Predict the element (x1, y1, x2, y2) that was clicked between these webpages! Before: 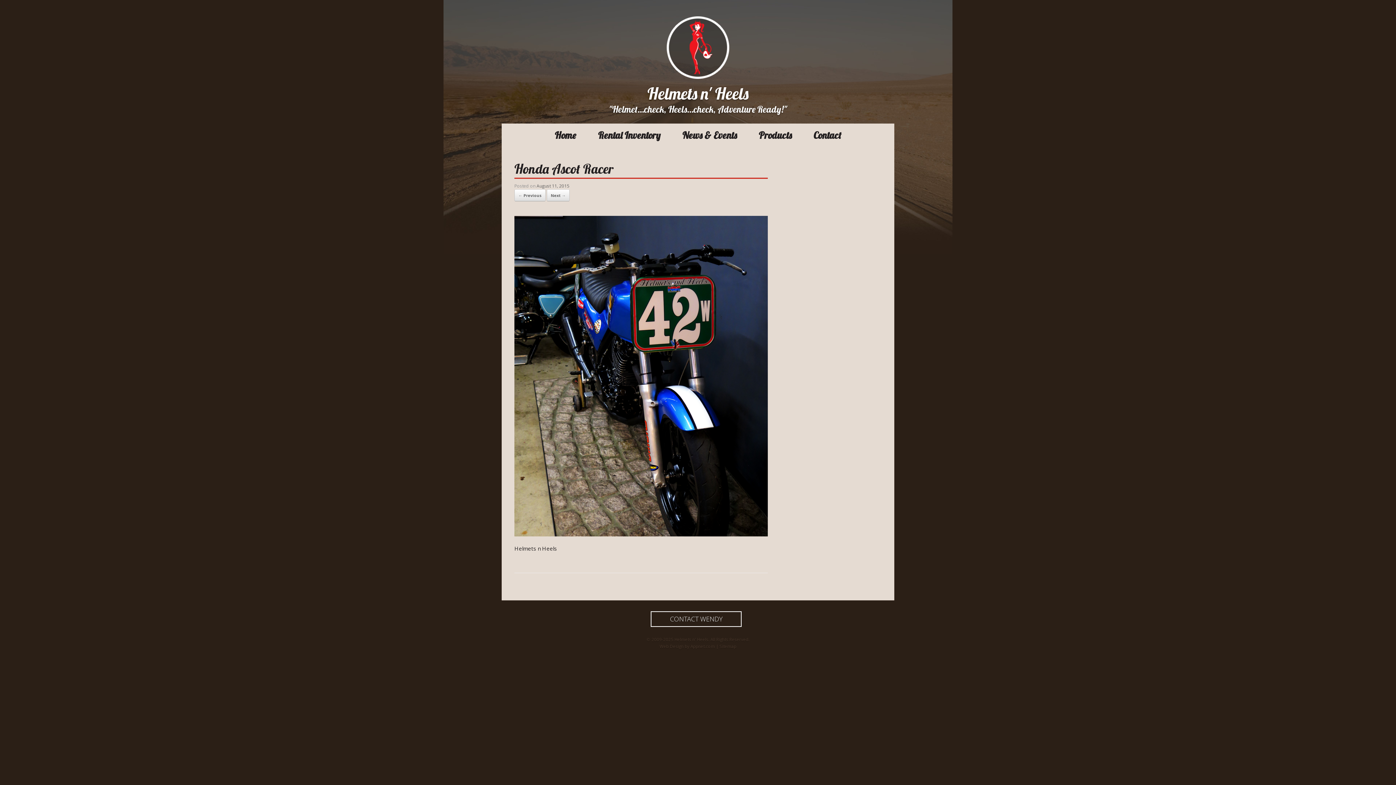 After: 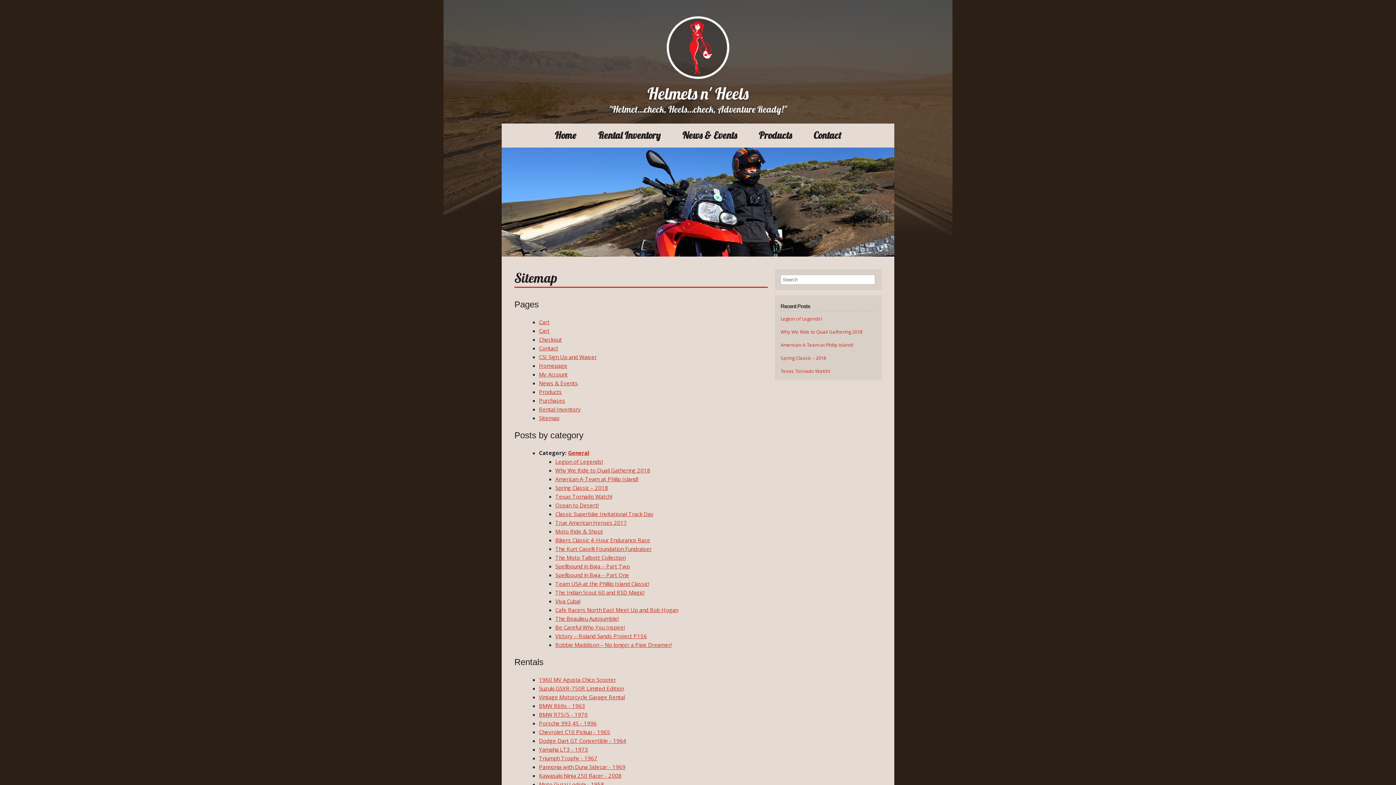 Action: label: Sitemap bbox: (719, 644, 736, 649)